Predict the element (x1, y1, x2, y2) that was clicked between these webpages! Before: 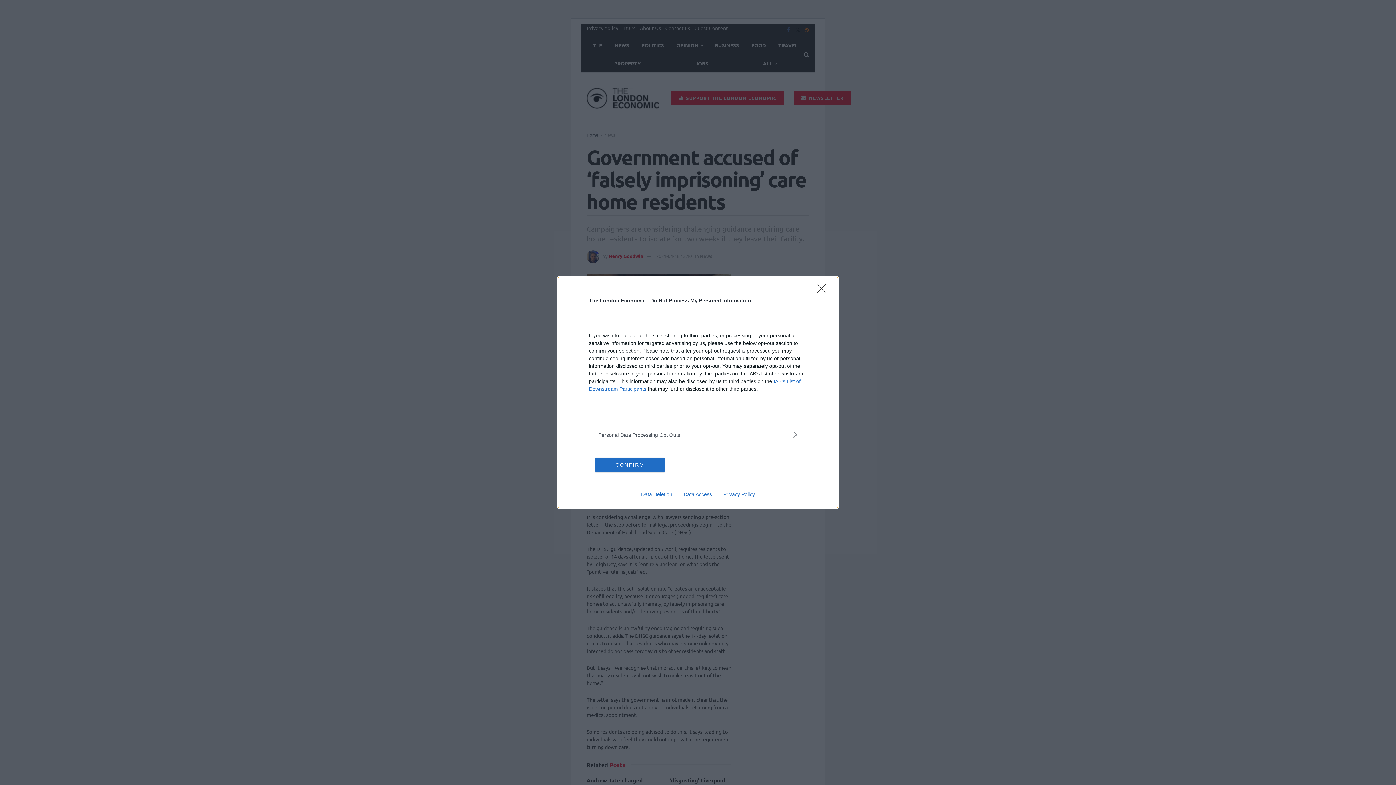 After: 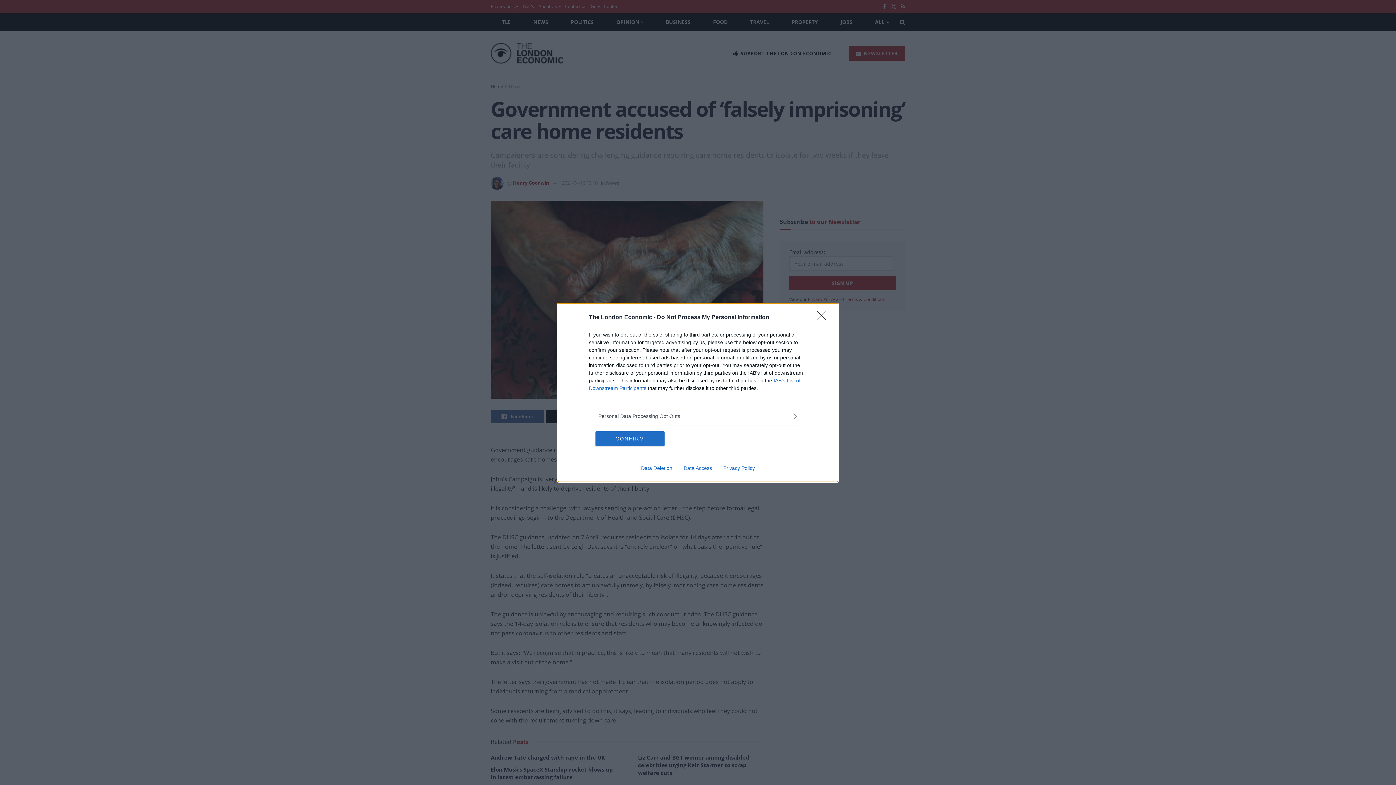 Action: label: Data Deletion bbox: (635, 491, 678, 497)